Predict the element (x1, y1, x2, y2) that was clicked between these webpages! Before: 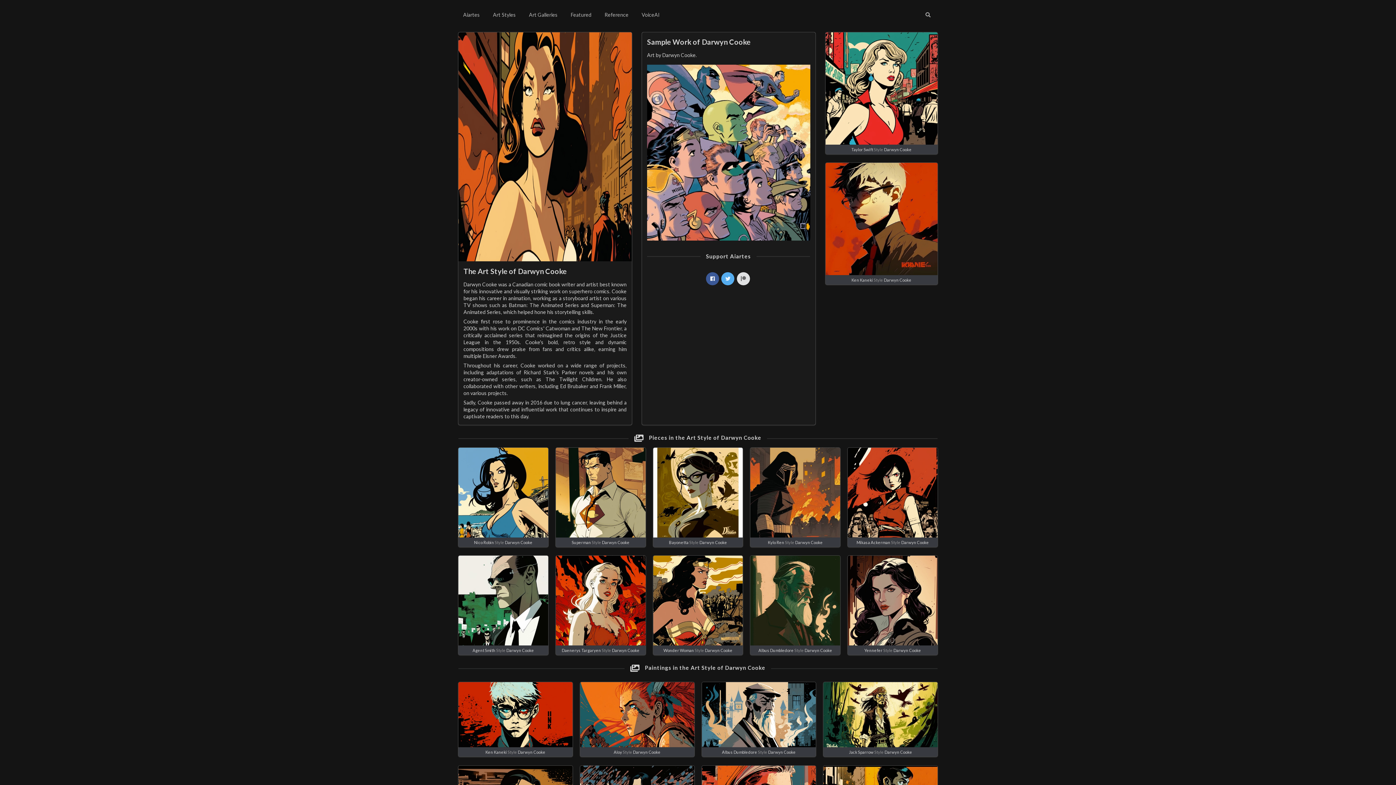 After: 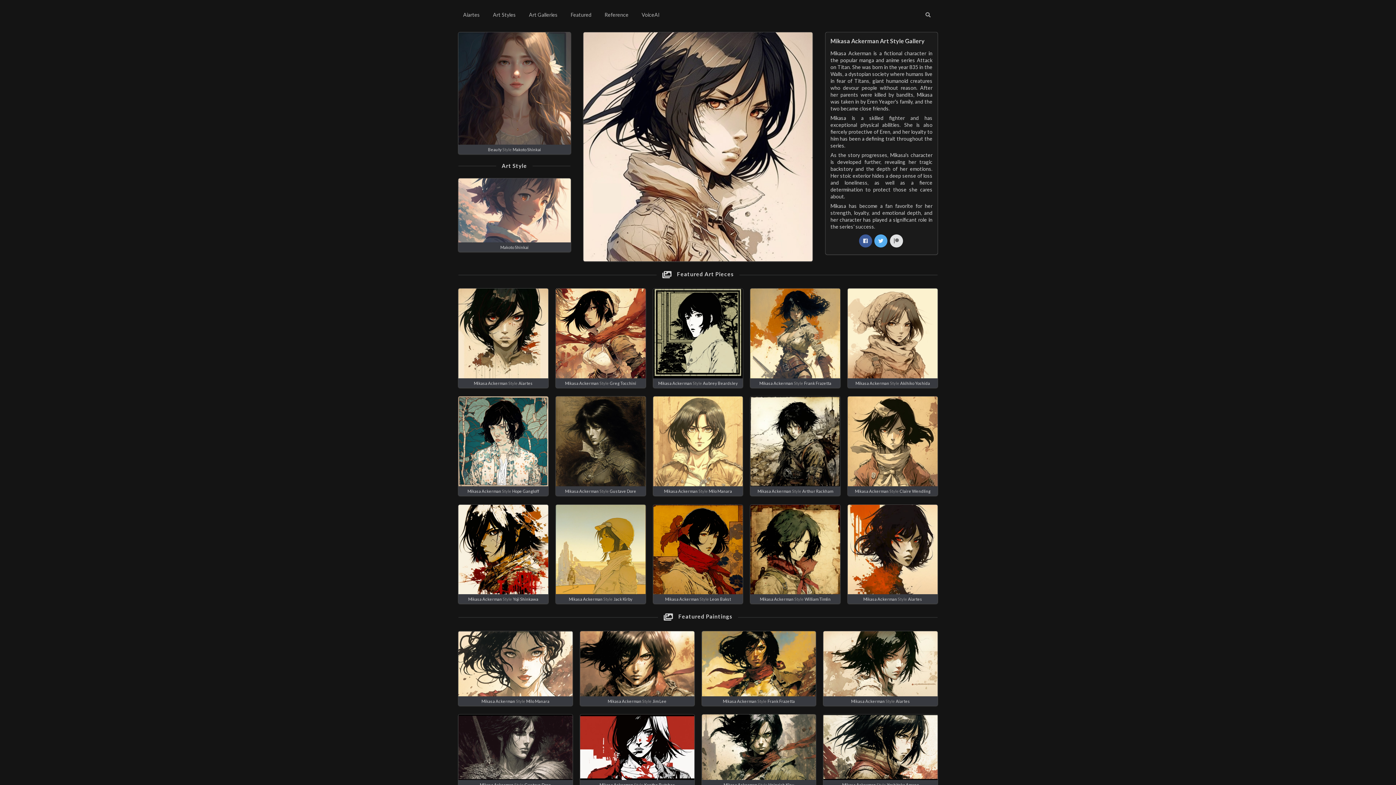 Action: bbox: (856, 540, 890, 544) label: Mikasa Ackerman